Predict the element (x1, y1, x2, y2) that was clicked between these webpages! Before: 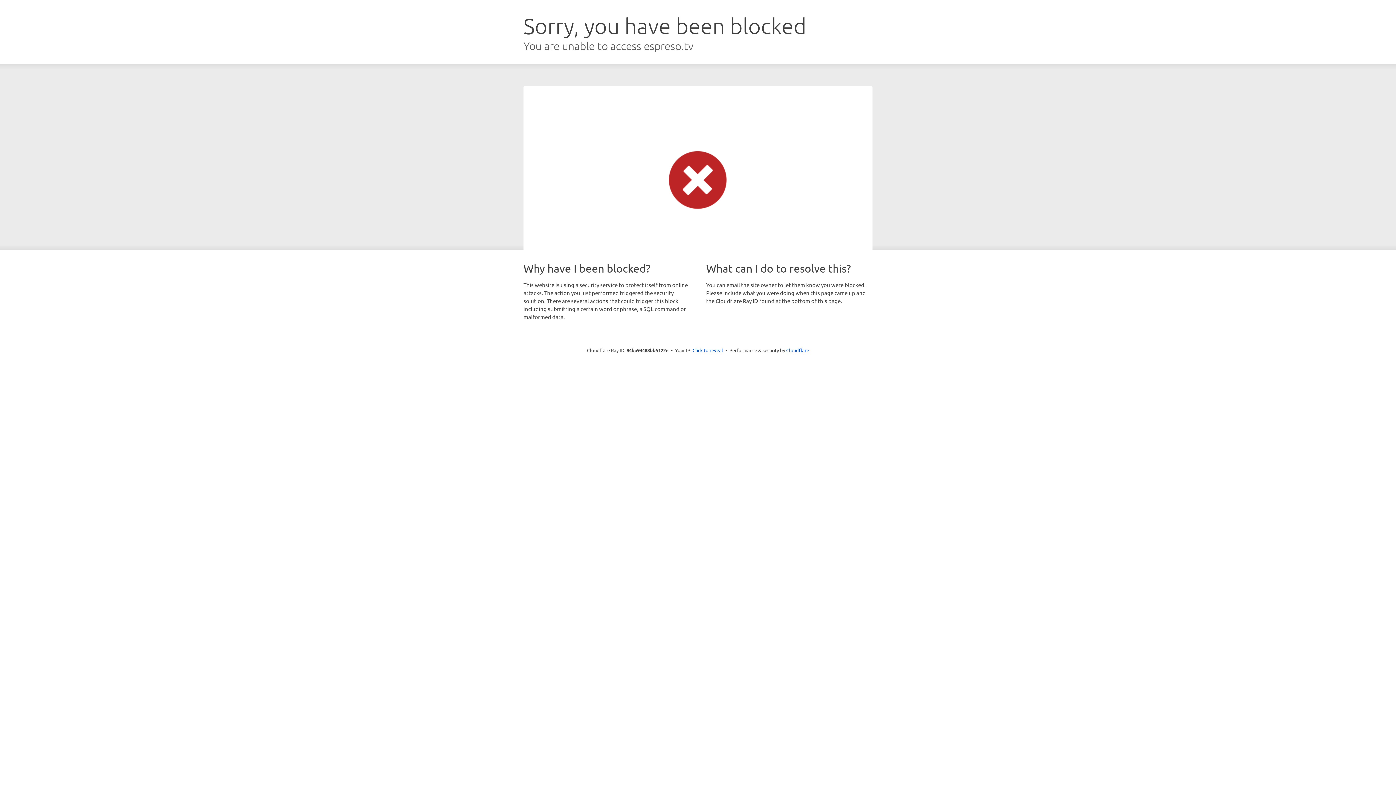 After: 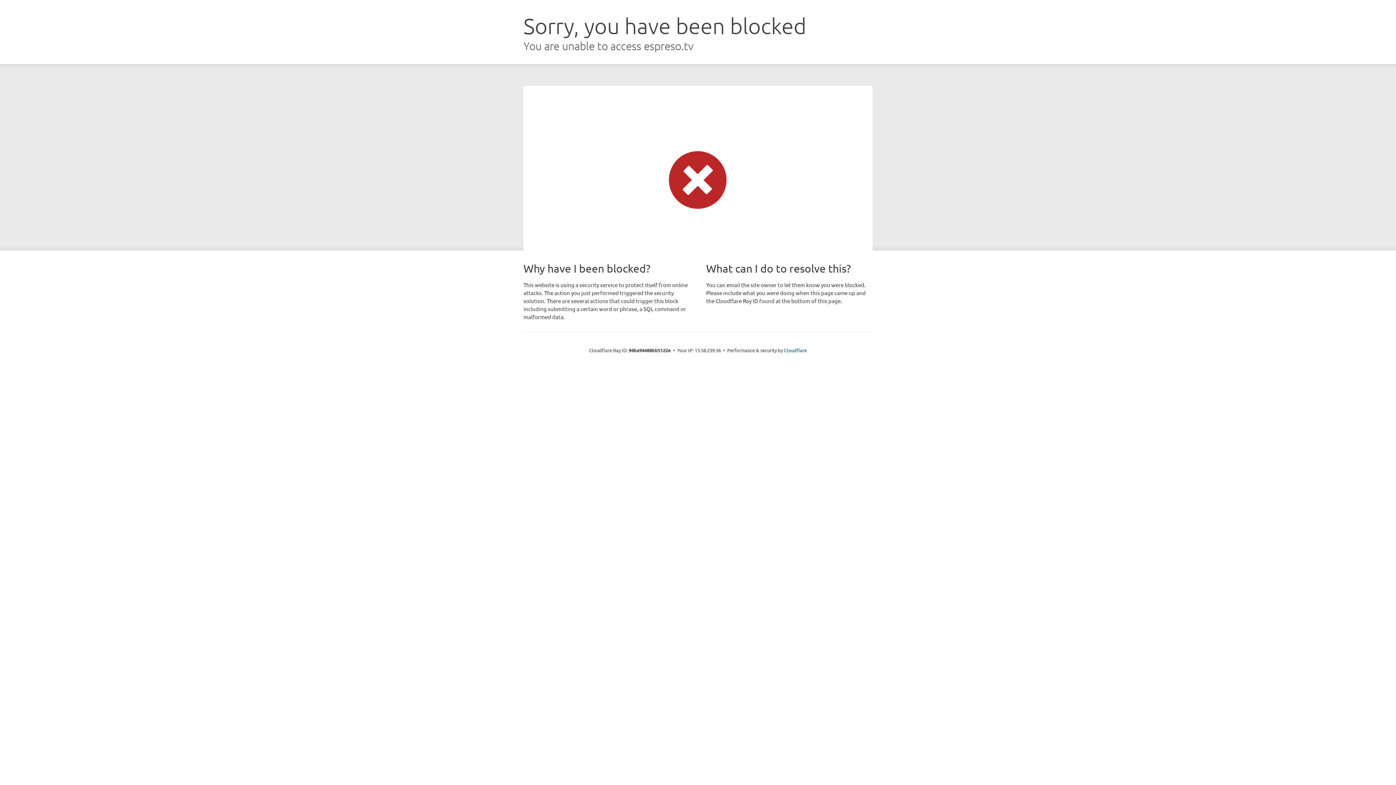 Action: label: Click to reveal bbox: (692, 346, 723, 353)